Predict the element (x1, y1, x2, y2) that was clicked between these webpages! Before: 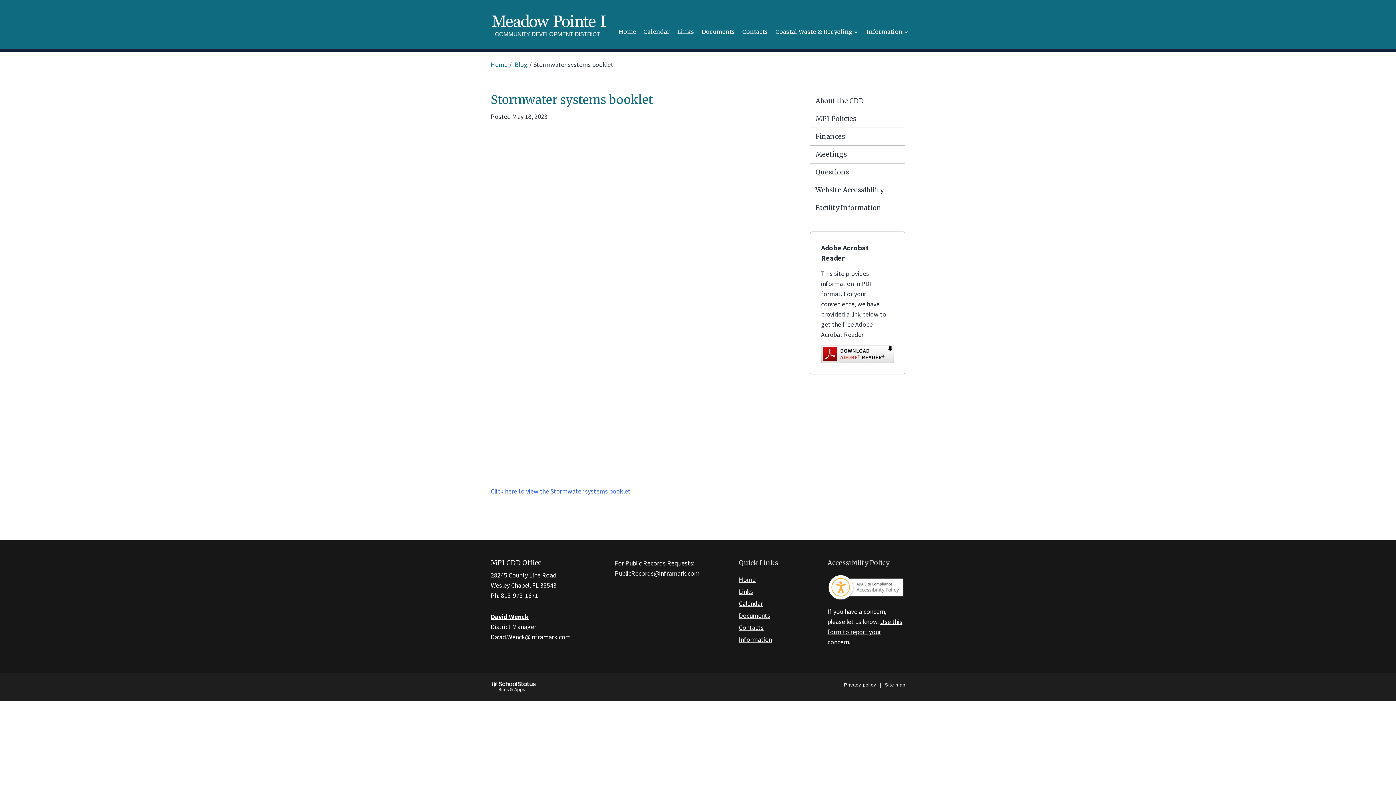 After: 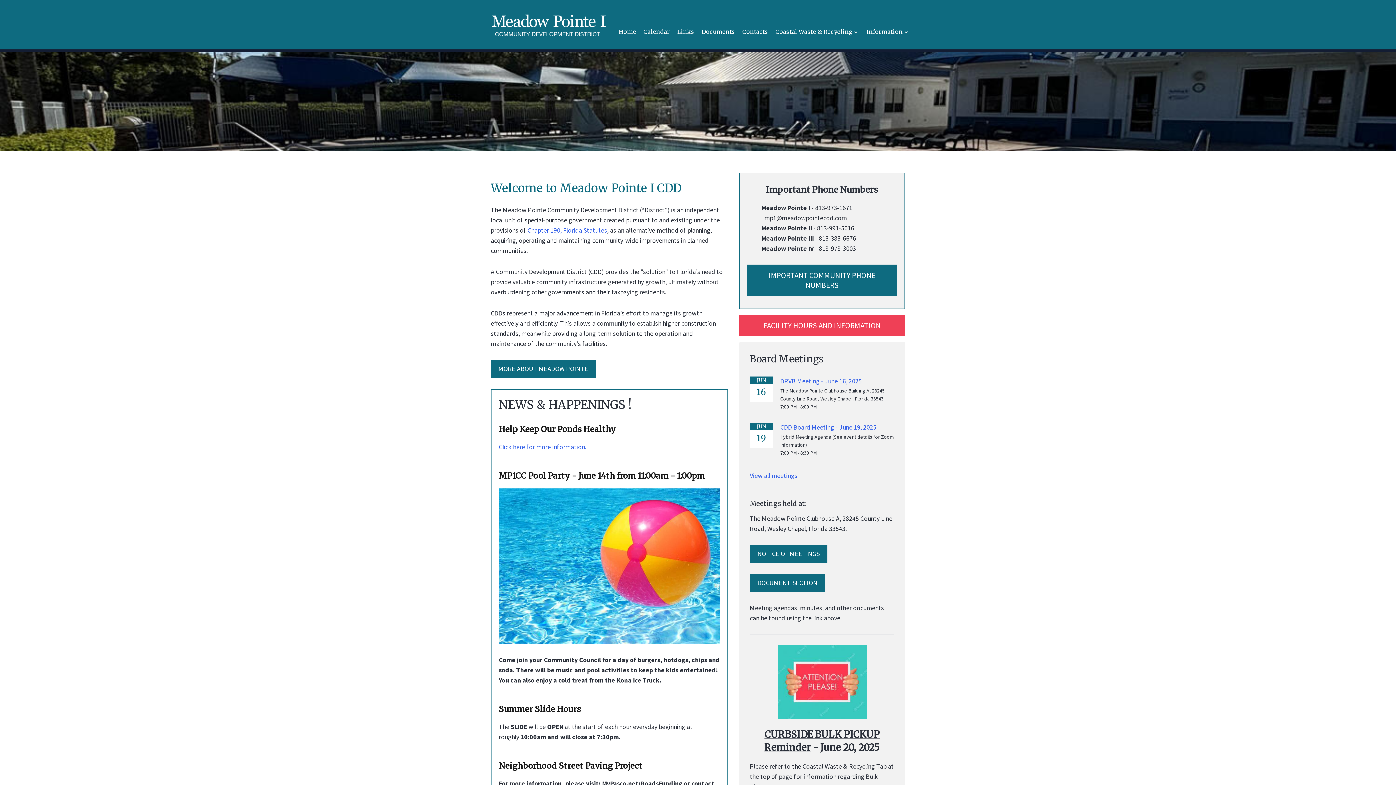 Action: bbox: (739, 574, 816, 585) label: Home